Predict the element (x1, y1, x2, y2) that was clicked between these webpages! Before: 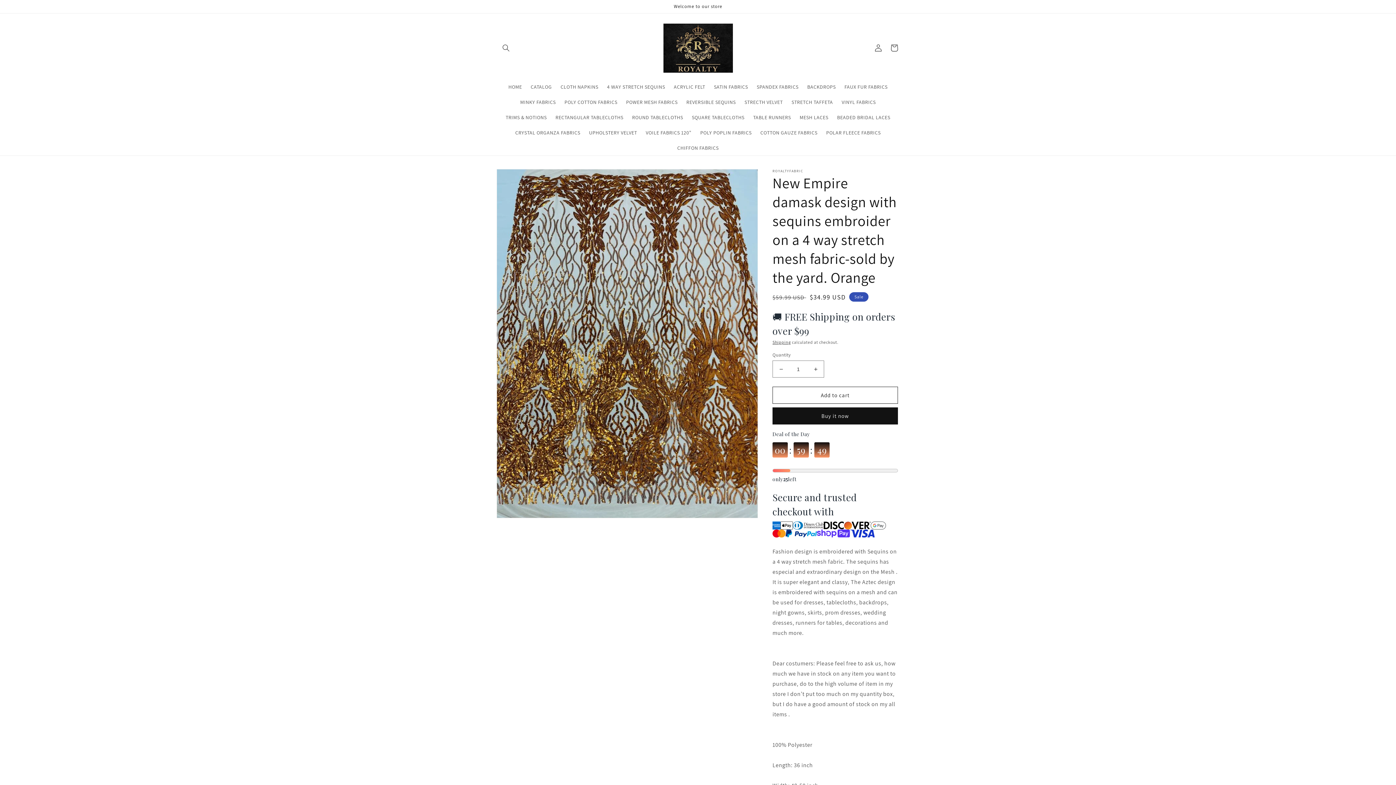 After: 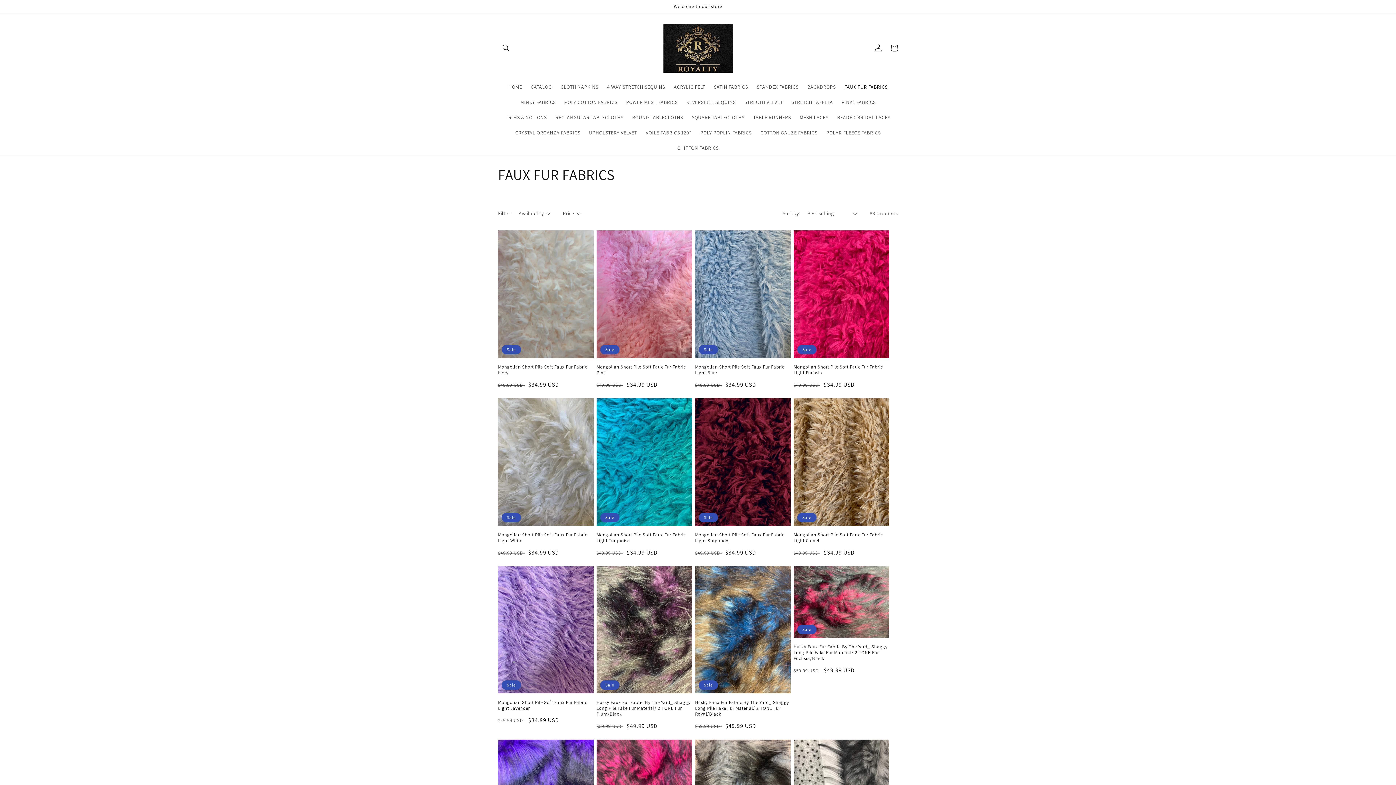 Action: label: FAUX FUR FABRICS bbox: (840, 79, 892, 94)